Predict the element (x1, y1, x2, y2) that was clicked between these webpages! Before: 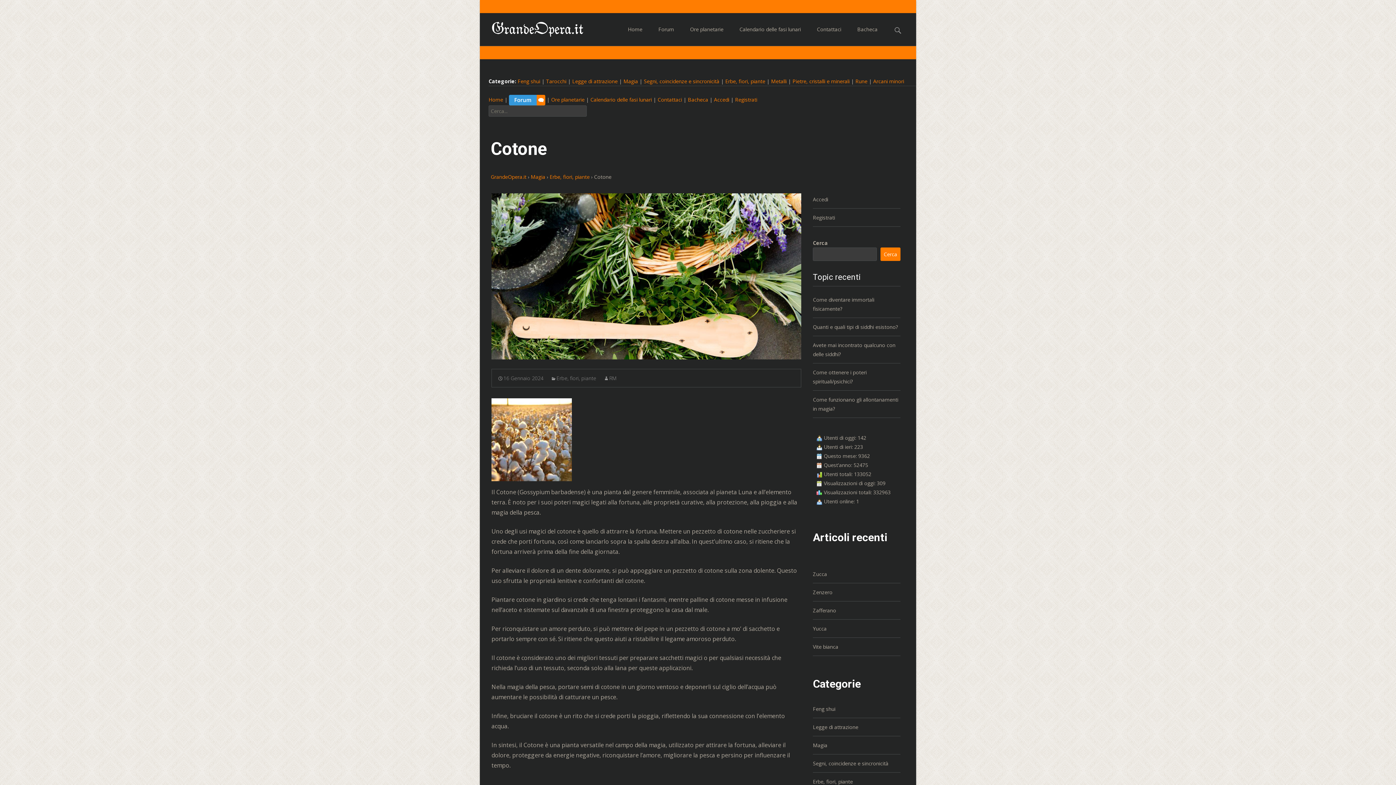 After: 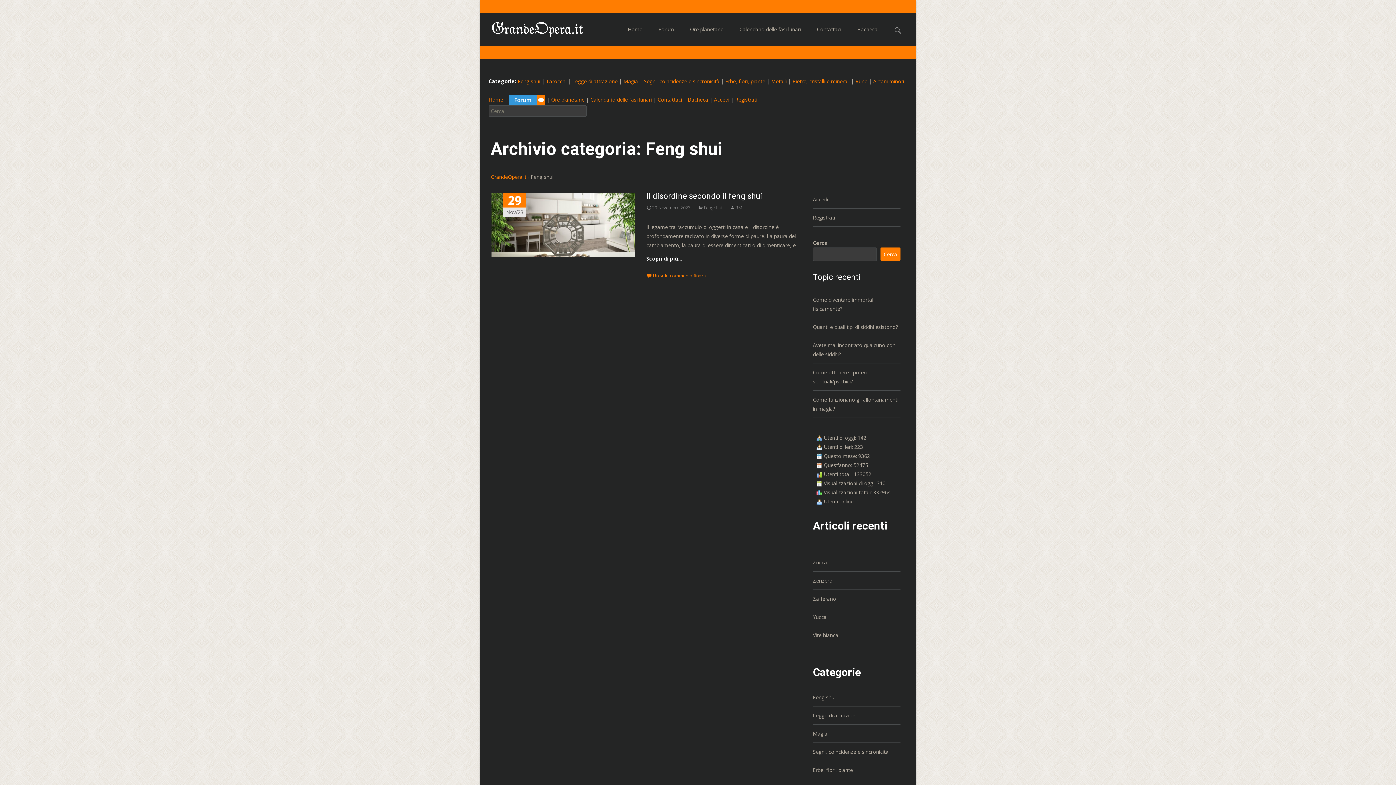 Action: label: Feng shui bbox: (517, 77, 540, 84)